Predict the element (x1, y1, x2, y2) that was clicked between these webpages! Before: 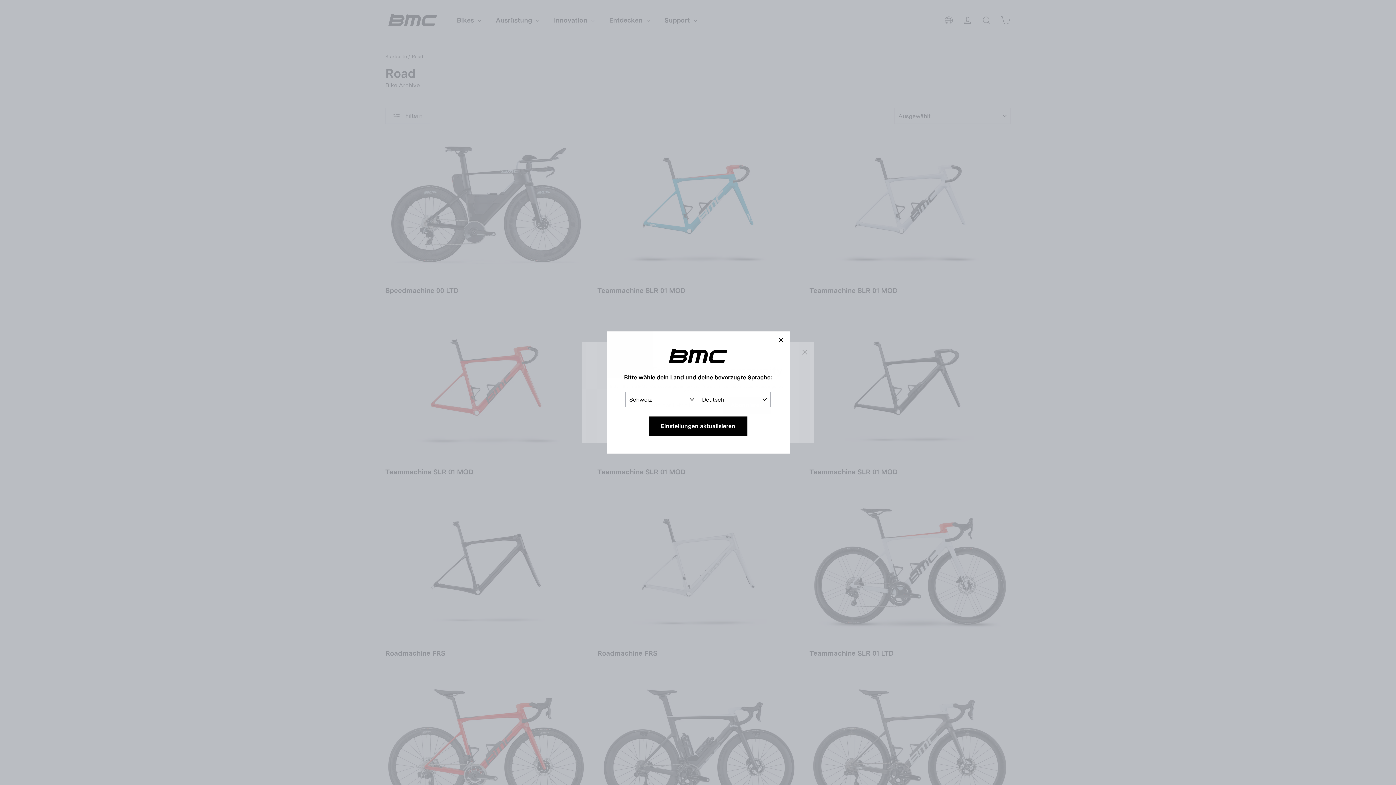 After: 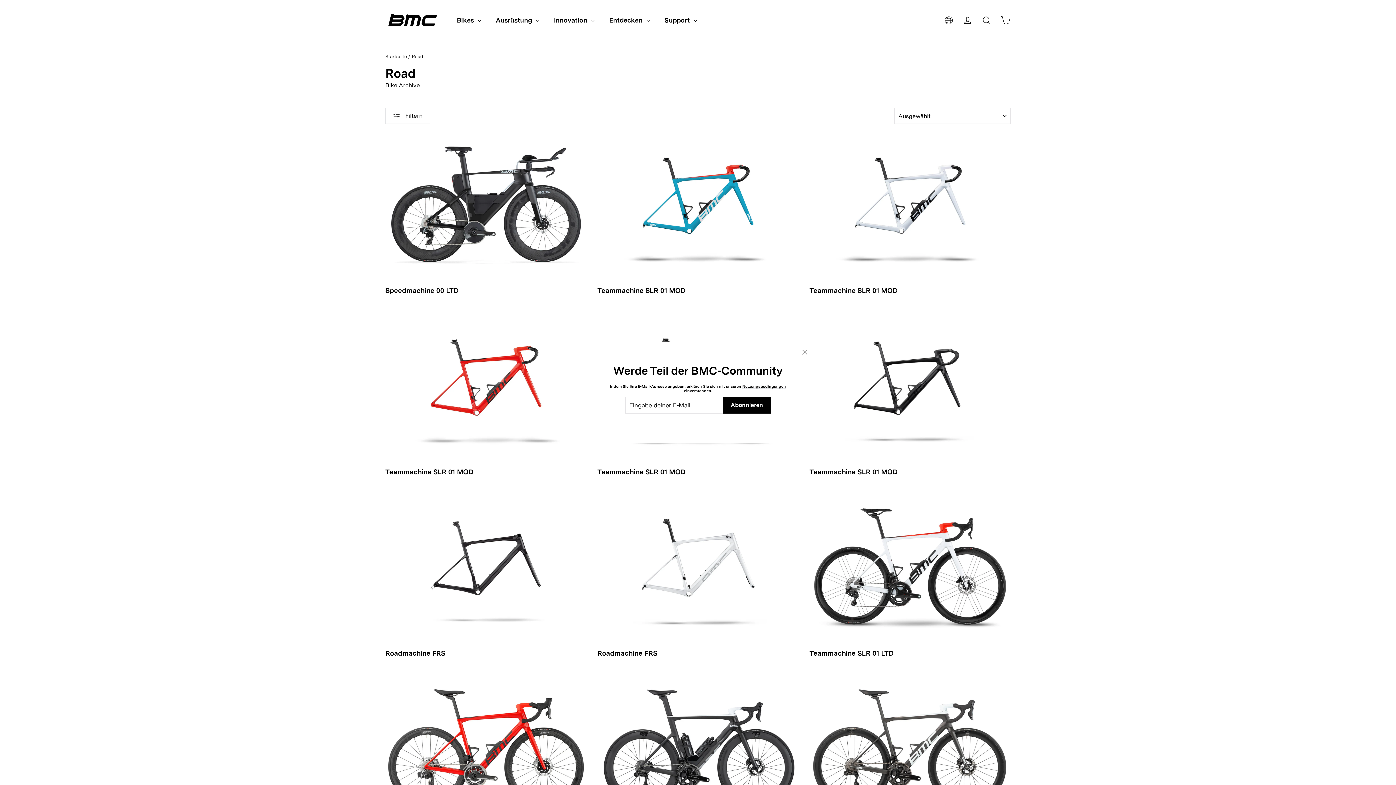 Action: label: Einstellungen aktualisieren bbox: (648, 416, 747, 436)